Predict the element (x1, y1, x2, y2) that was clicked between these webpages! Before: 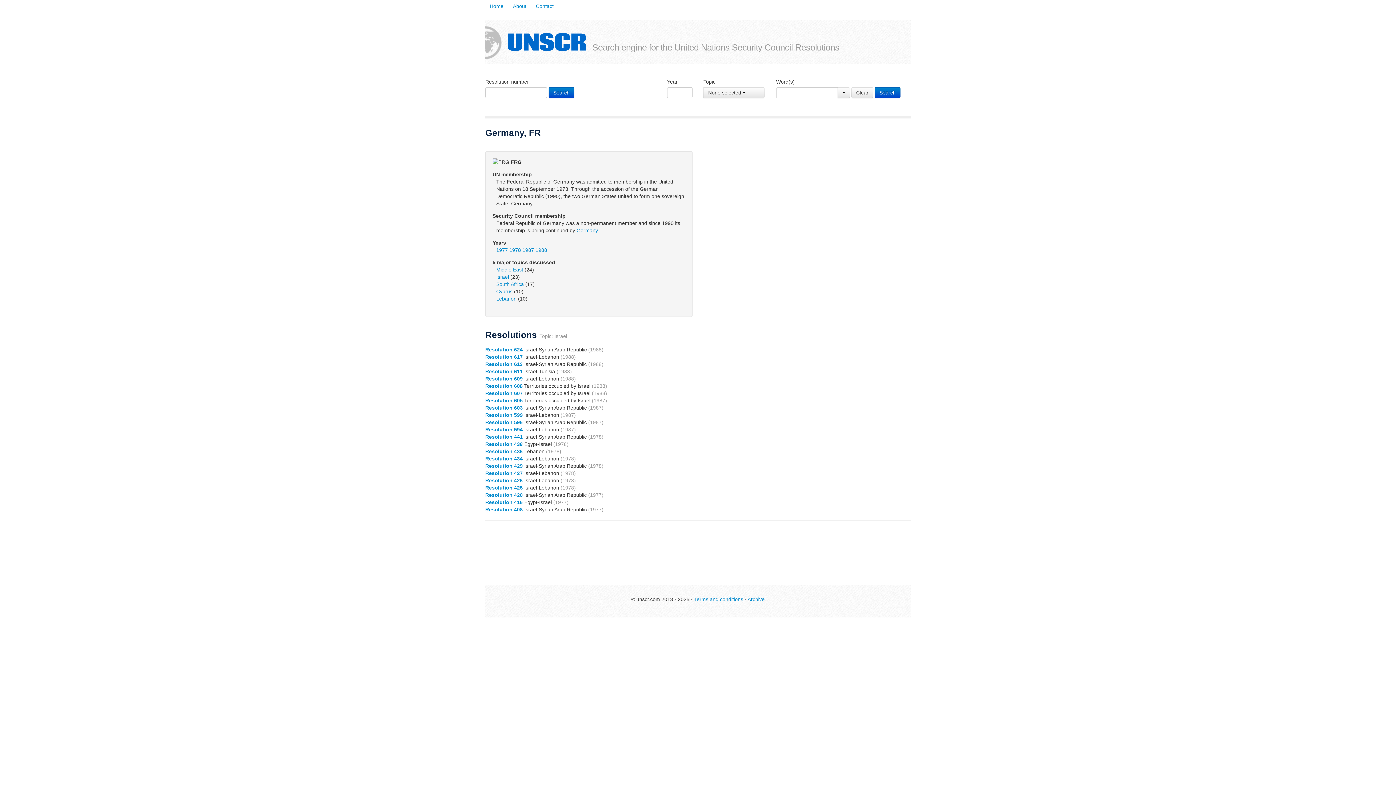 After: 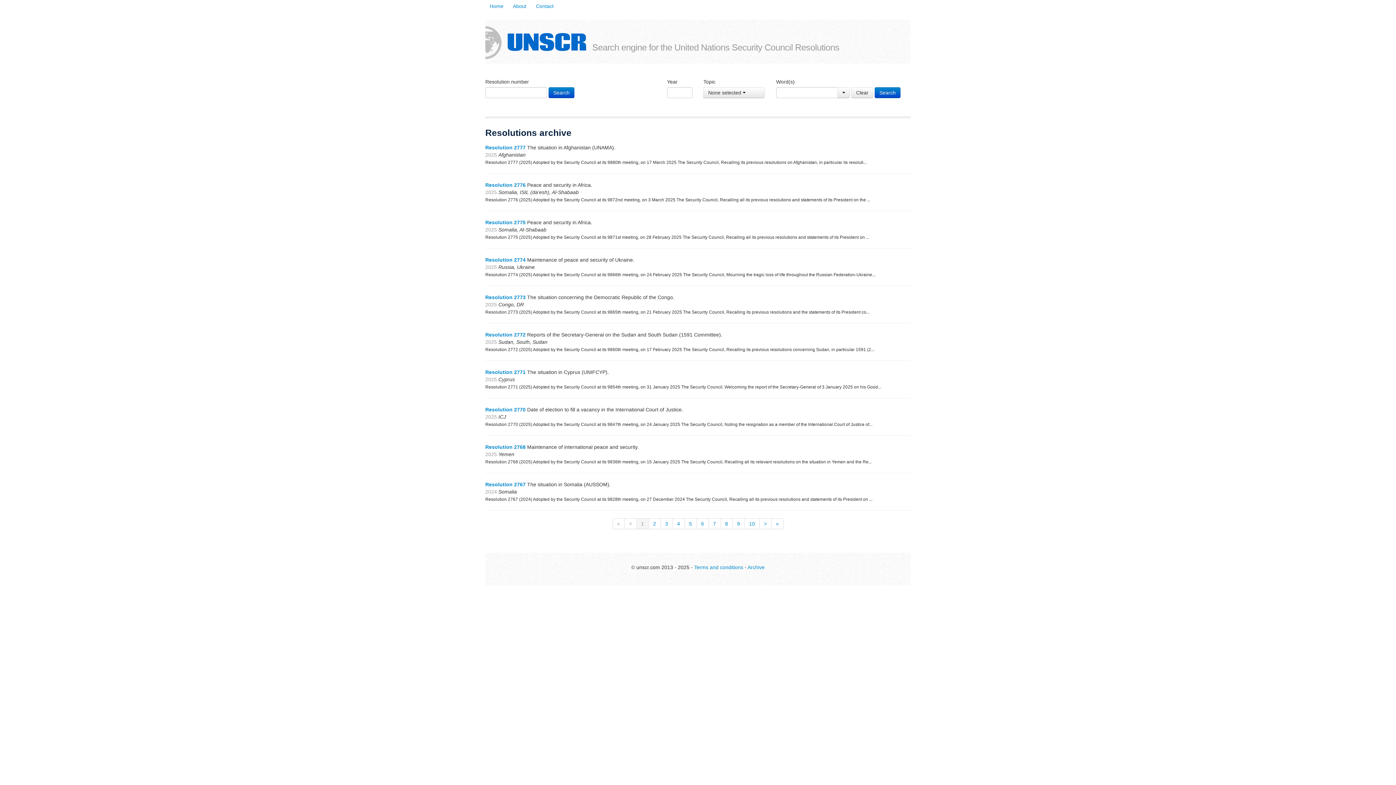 Action: label: Archive bbox: (747, 596, 764, 602)